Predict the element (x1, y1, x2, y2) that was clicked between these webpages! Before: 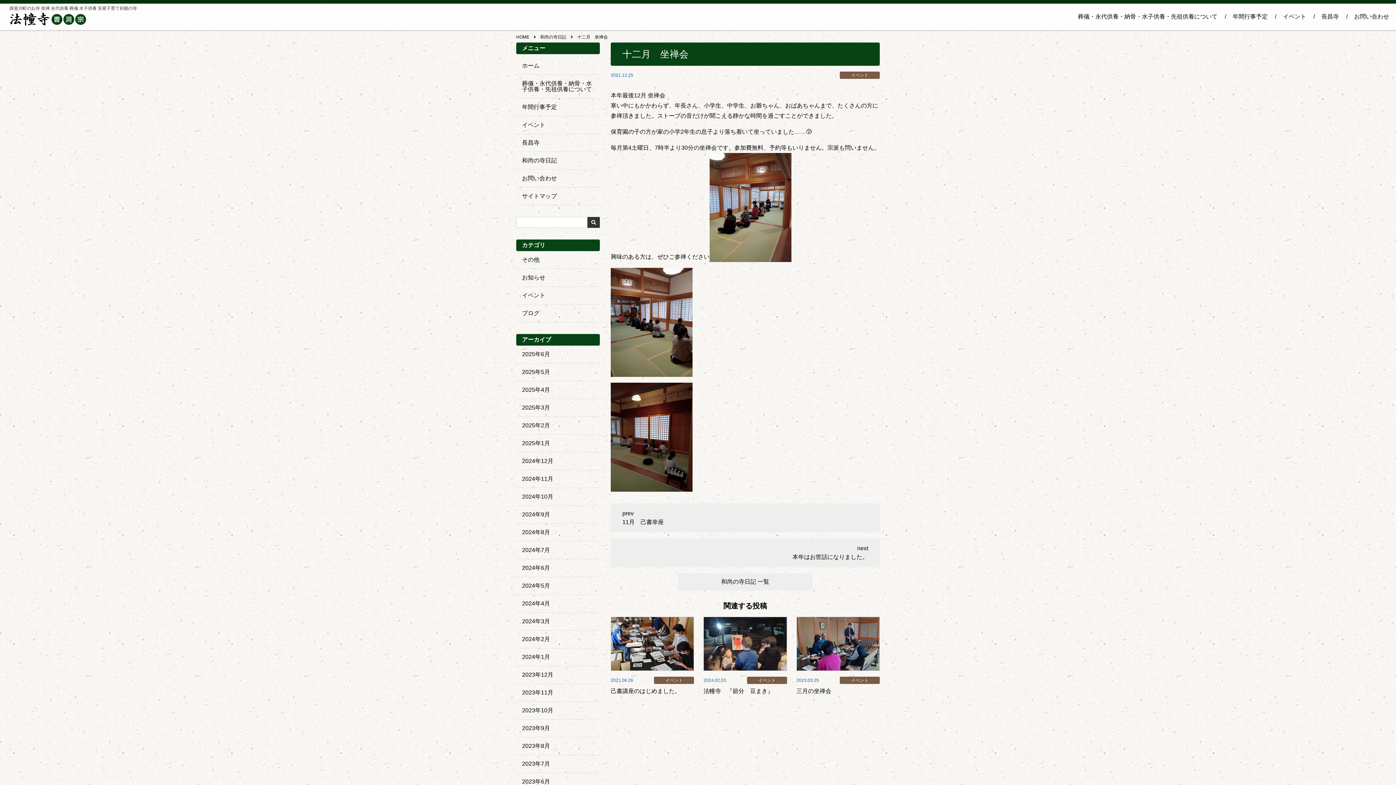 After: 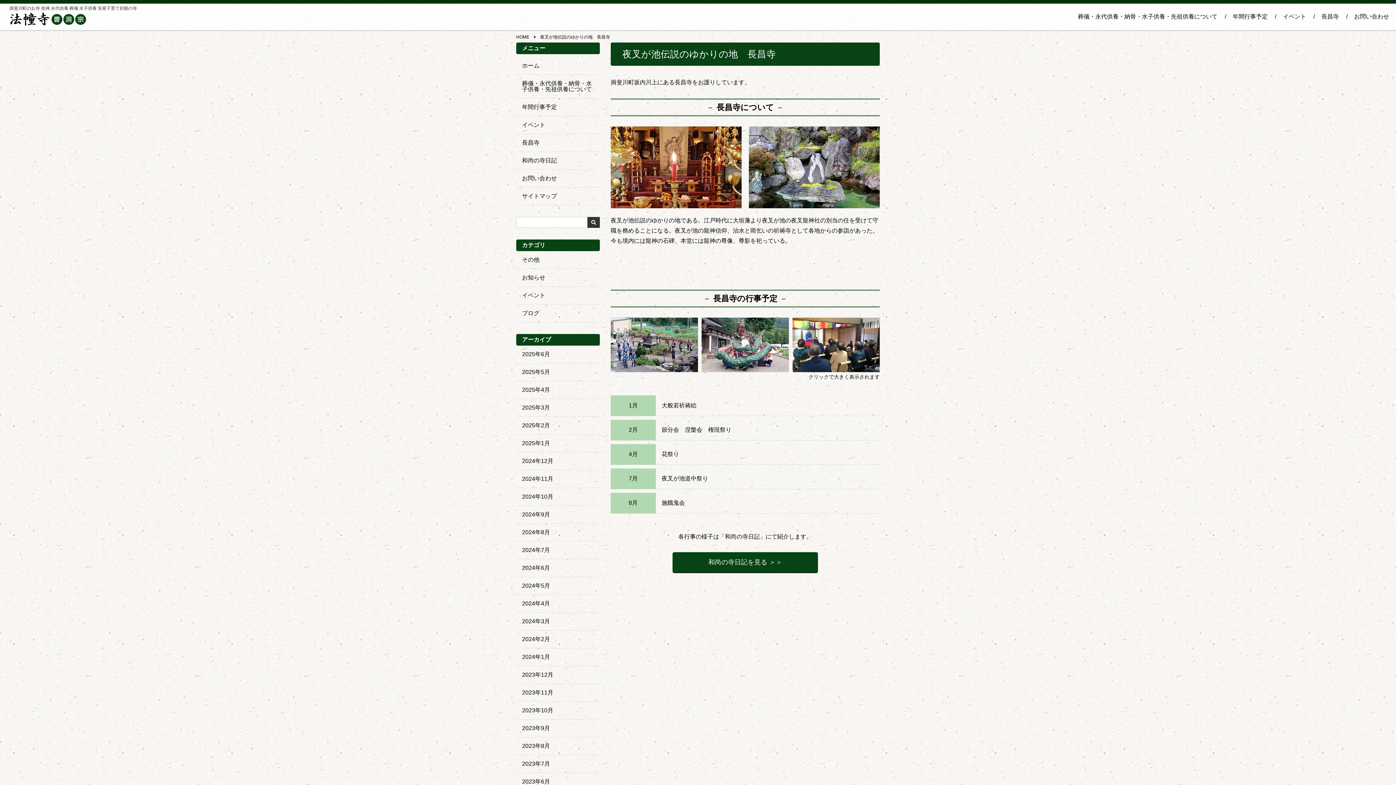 Action: label: 長昌寺 bbox: (516, 134, 600, 151)